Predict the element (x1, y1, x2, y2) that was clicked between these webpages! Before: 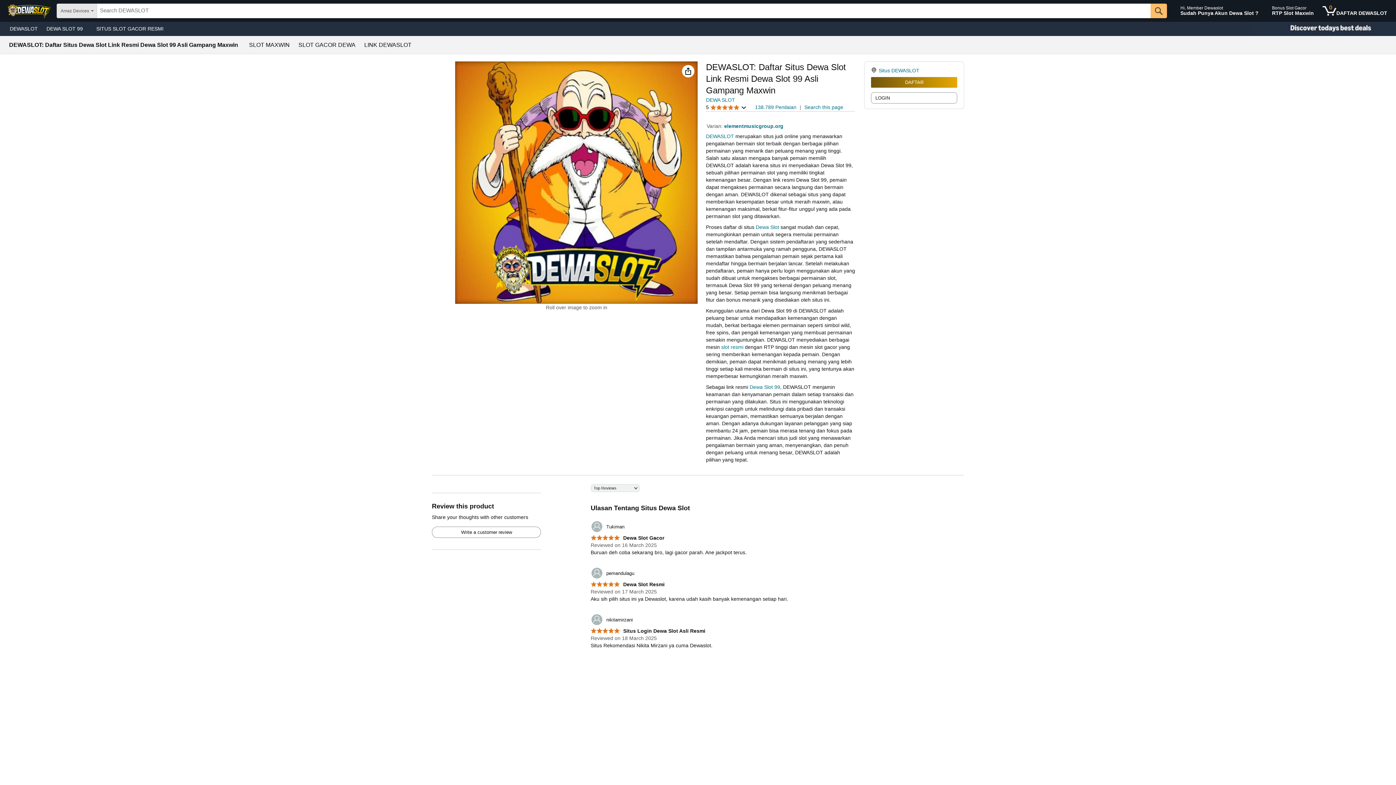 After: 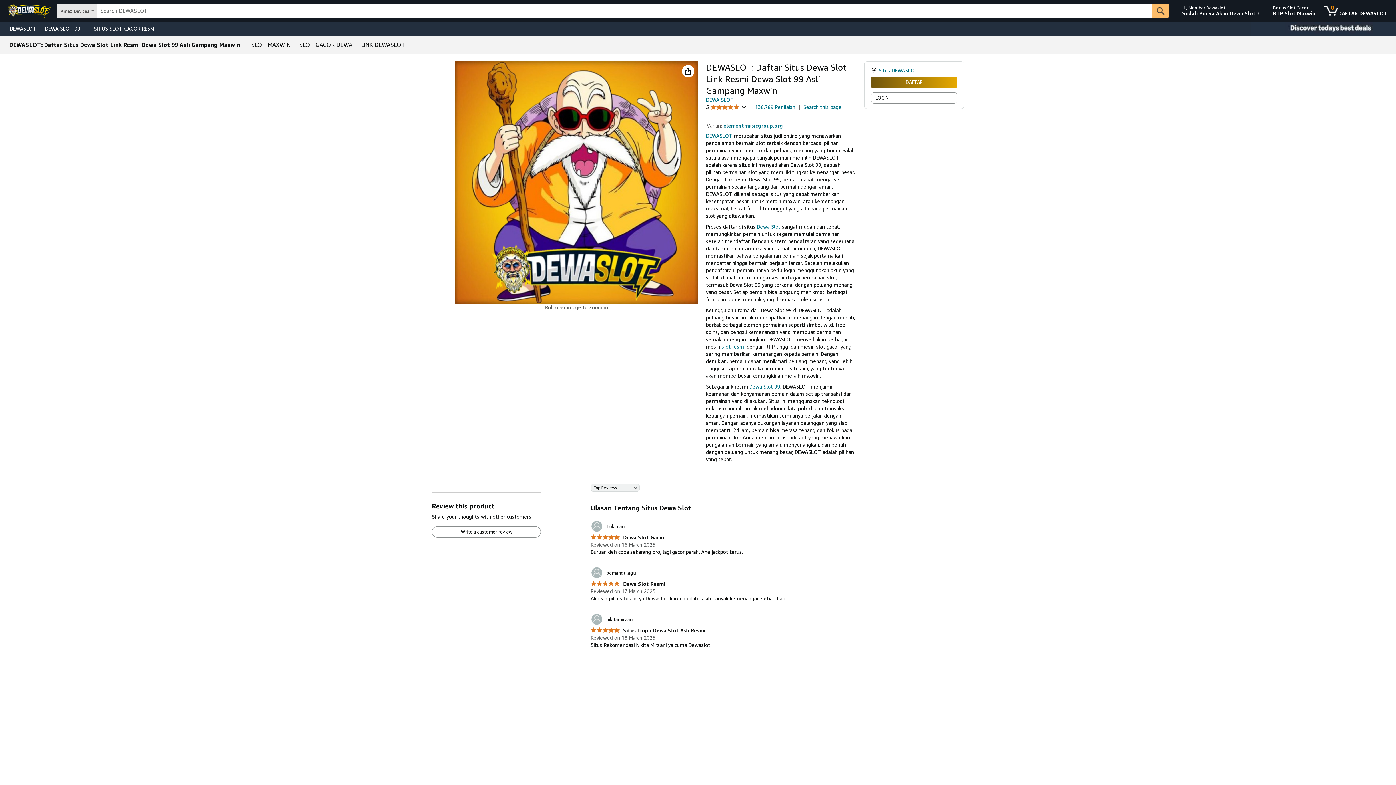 Action: label: 	pemandulagu bbox: (590, 567, 634, 579)